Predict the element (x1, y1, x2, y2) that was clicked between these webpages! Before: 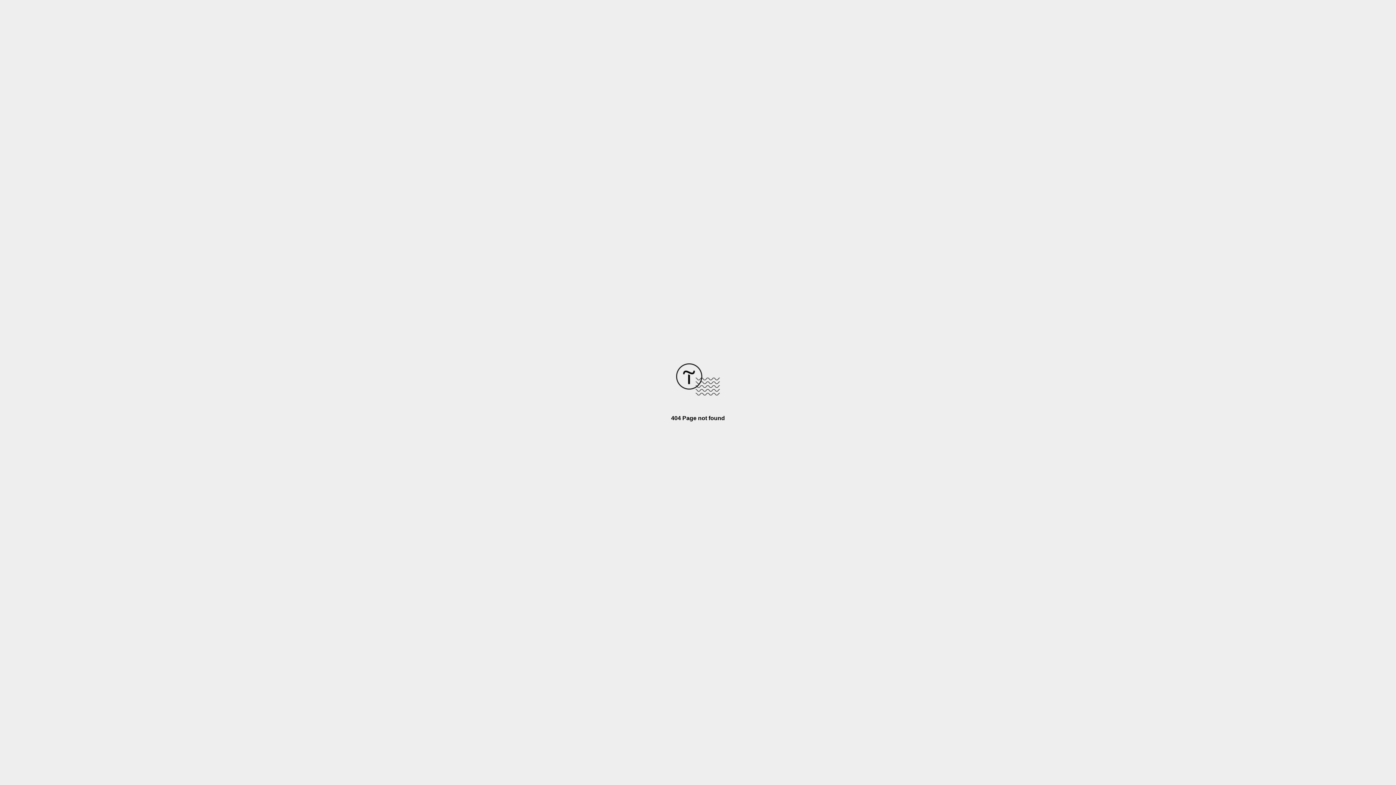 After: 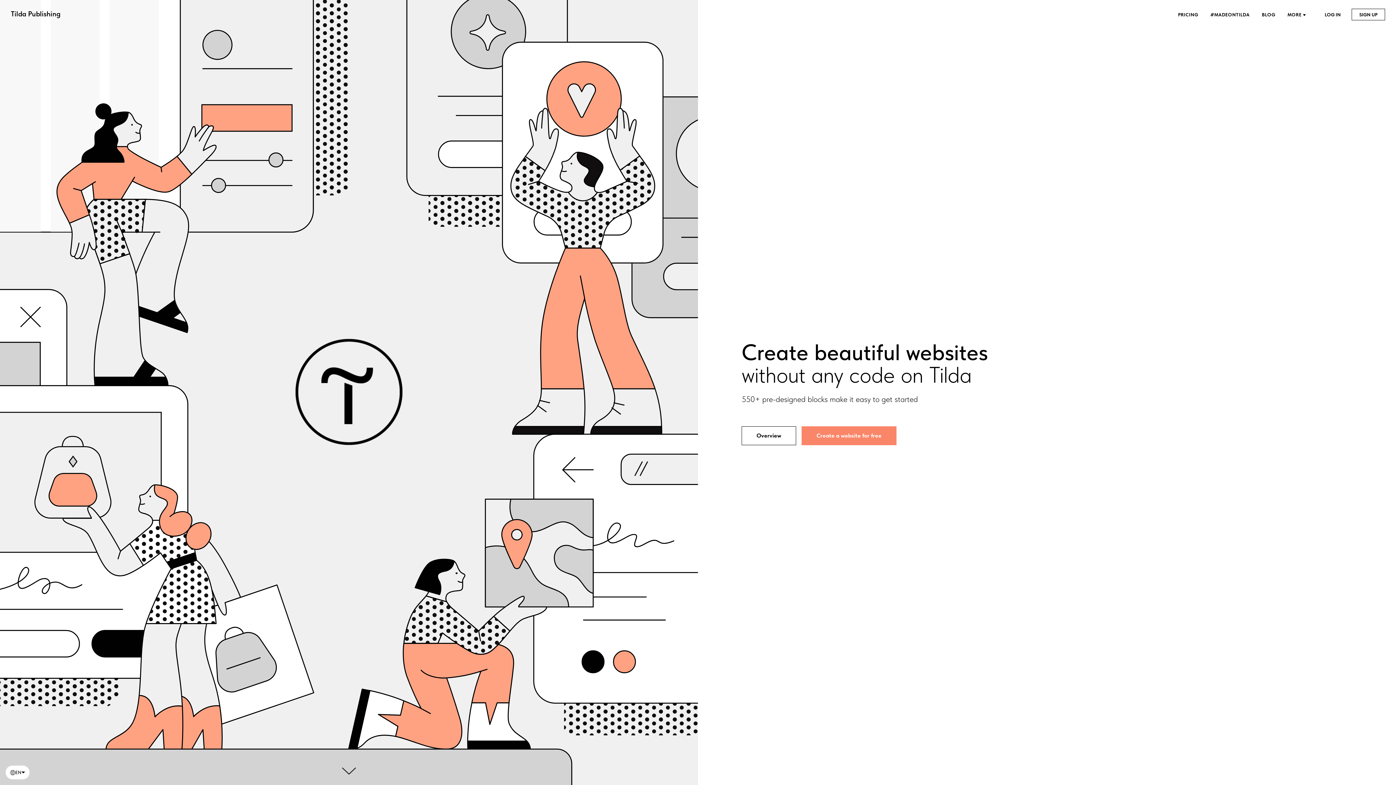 Action: bbox: (676, 390, 720, 396)